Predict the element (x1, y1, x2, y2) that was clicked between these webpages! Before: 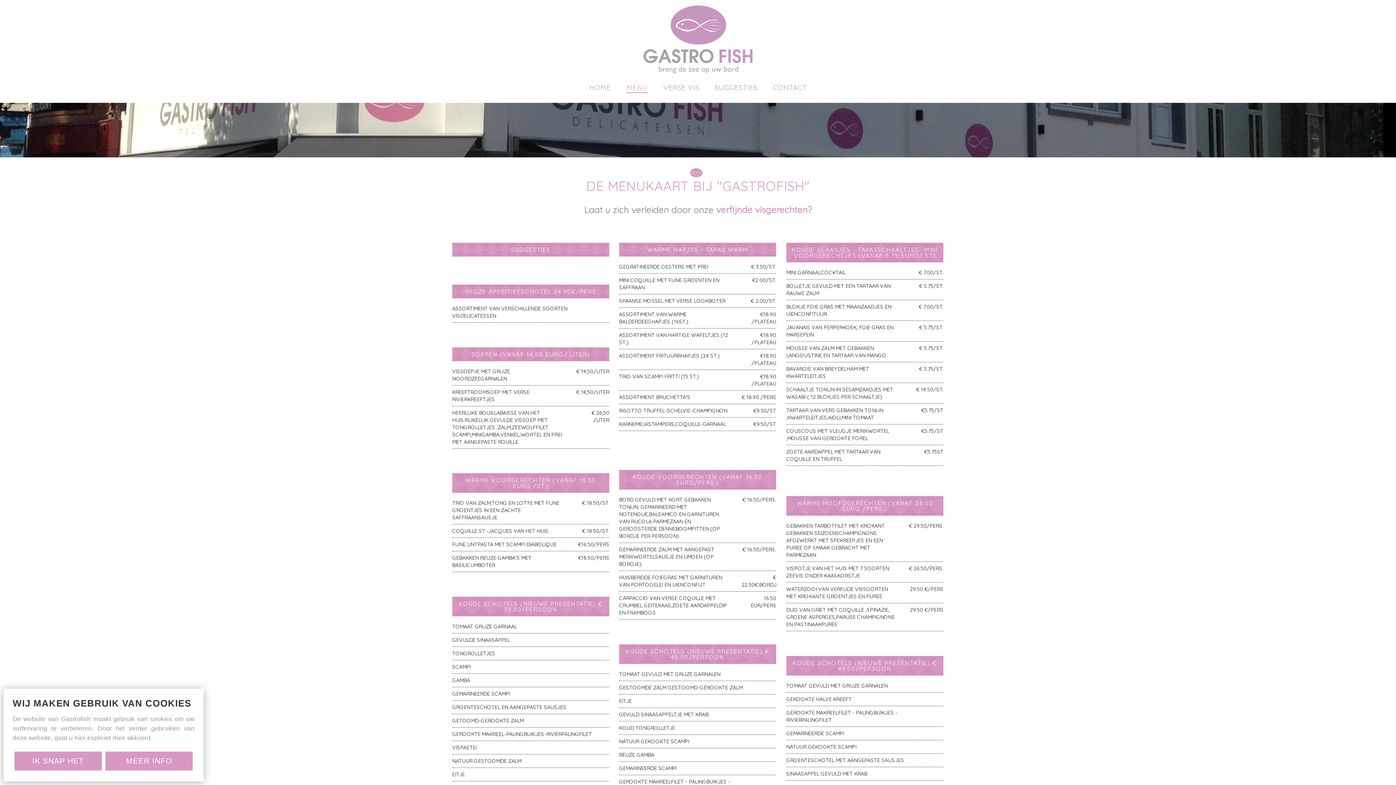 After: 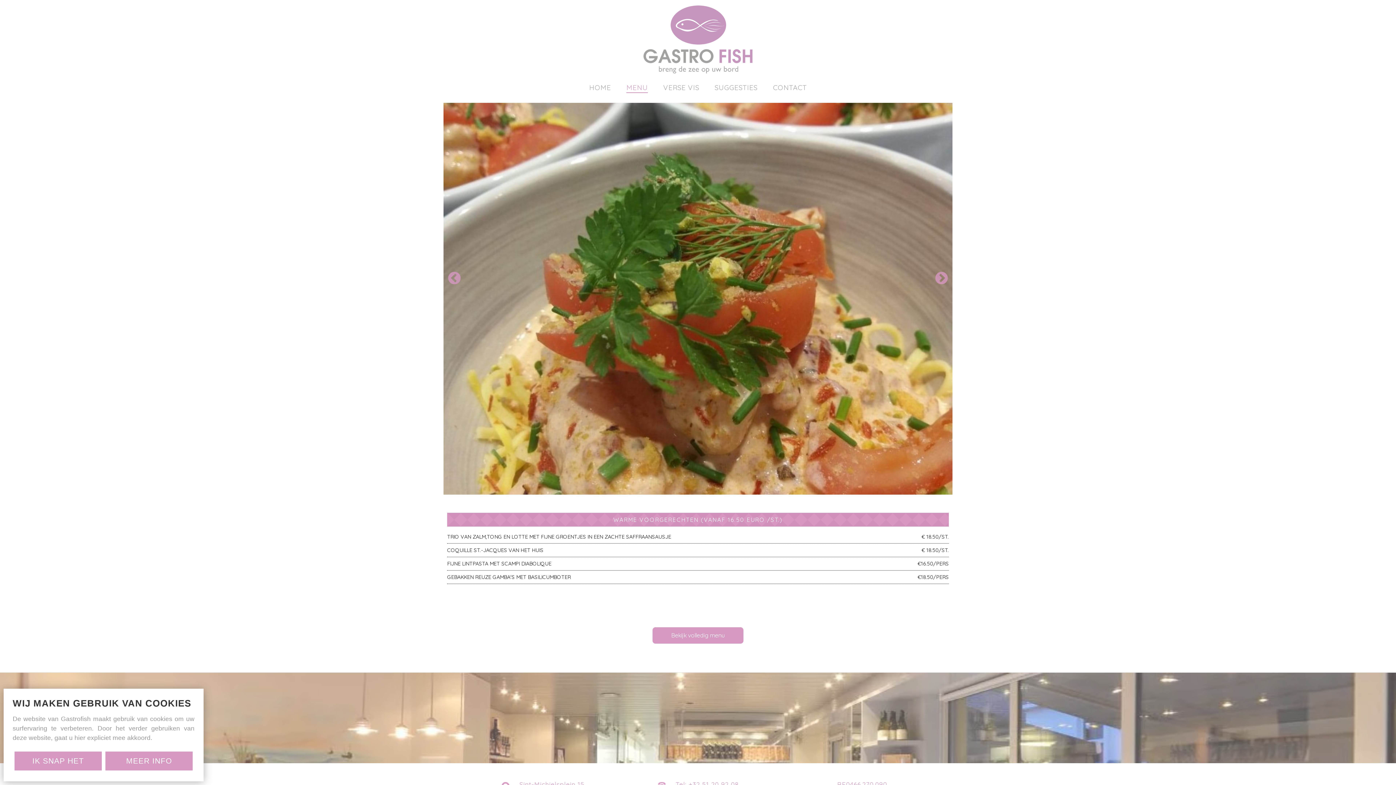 Action: bbox: (456, 477, 605, 489) label: WARME VOORGERECHTEN (VANAF 16.50 EURO /ST.)